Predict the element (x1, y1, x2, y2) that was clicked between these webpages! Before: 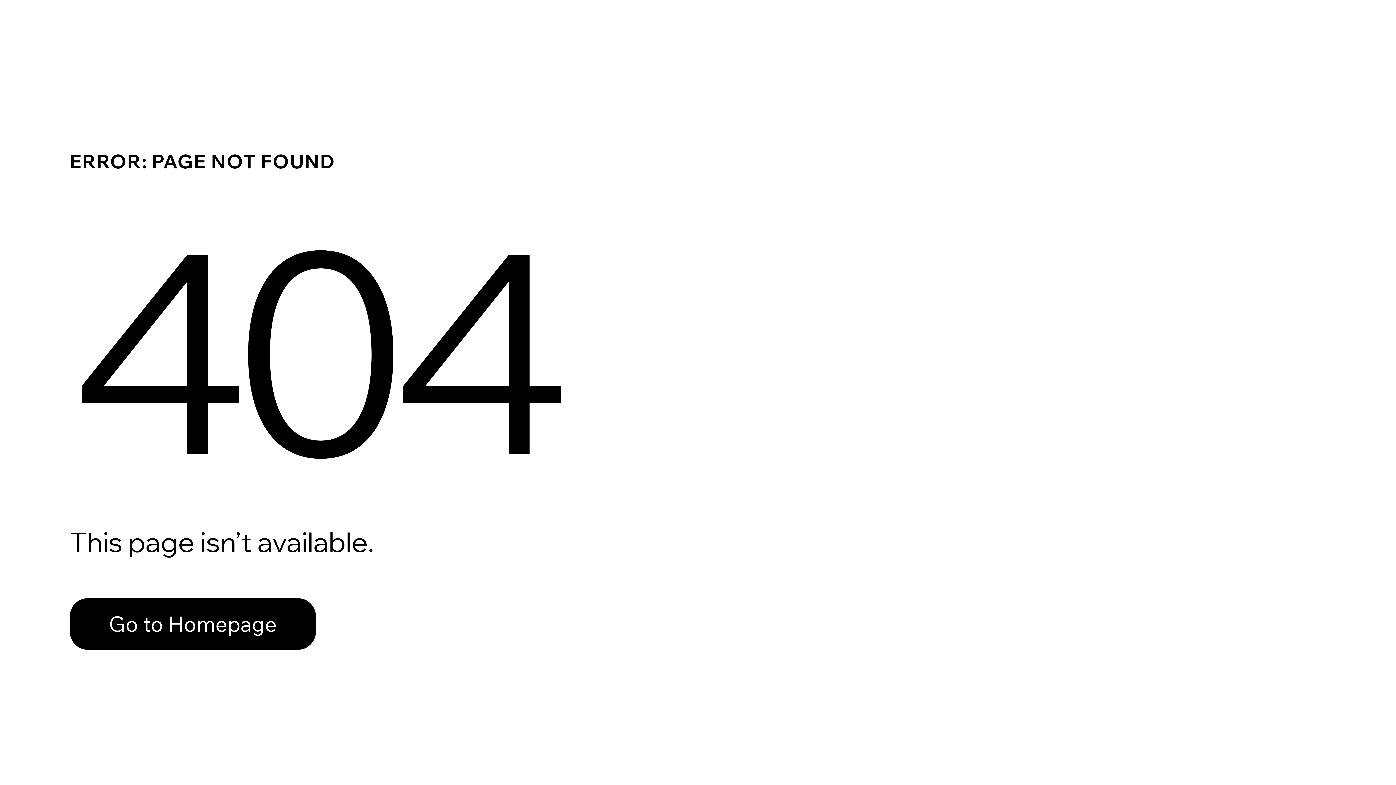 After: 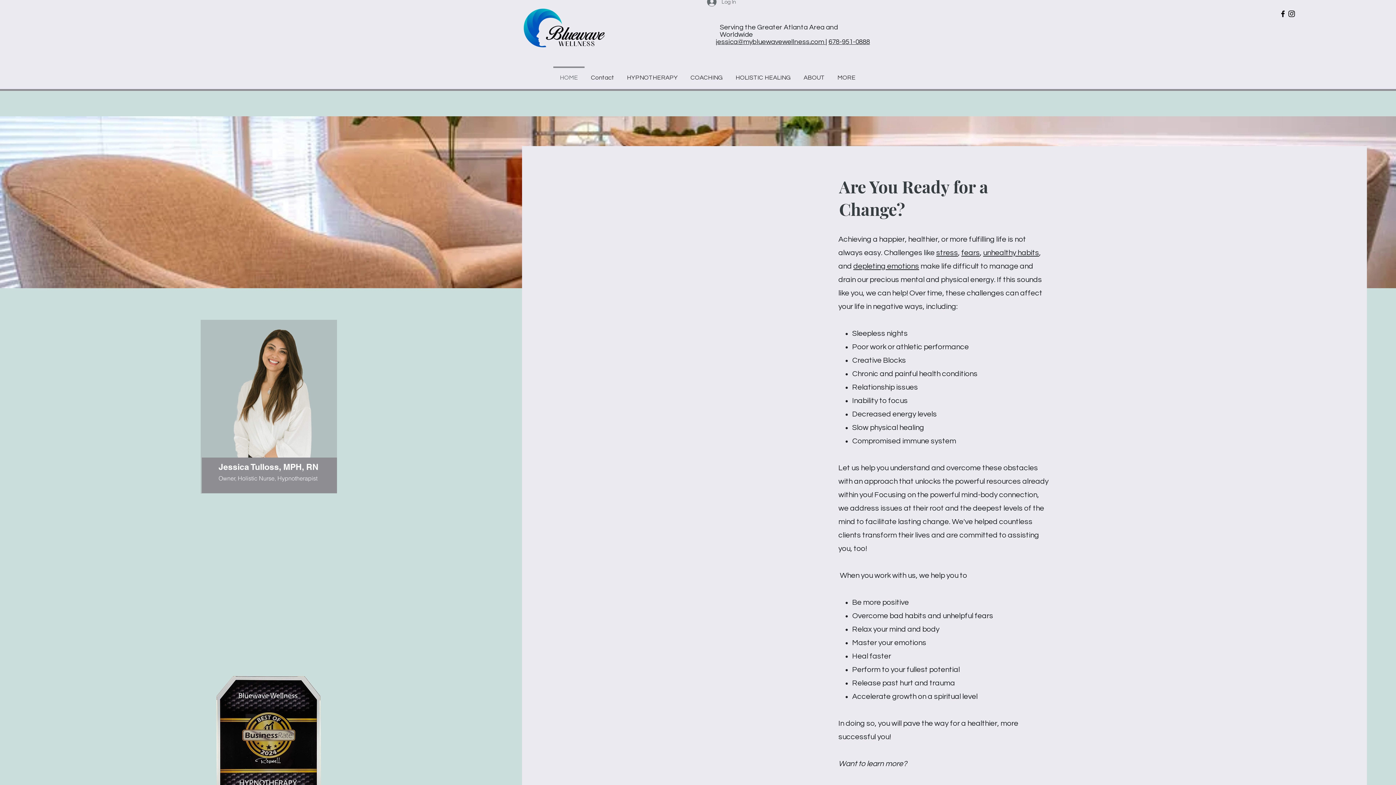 Action: bbox: (69, 598, 316, 650) label: Go to Homepage